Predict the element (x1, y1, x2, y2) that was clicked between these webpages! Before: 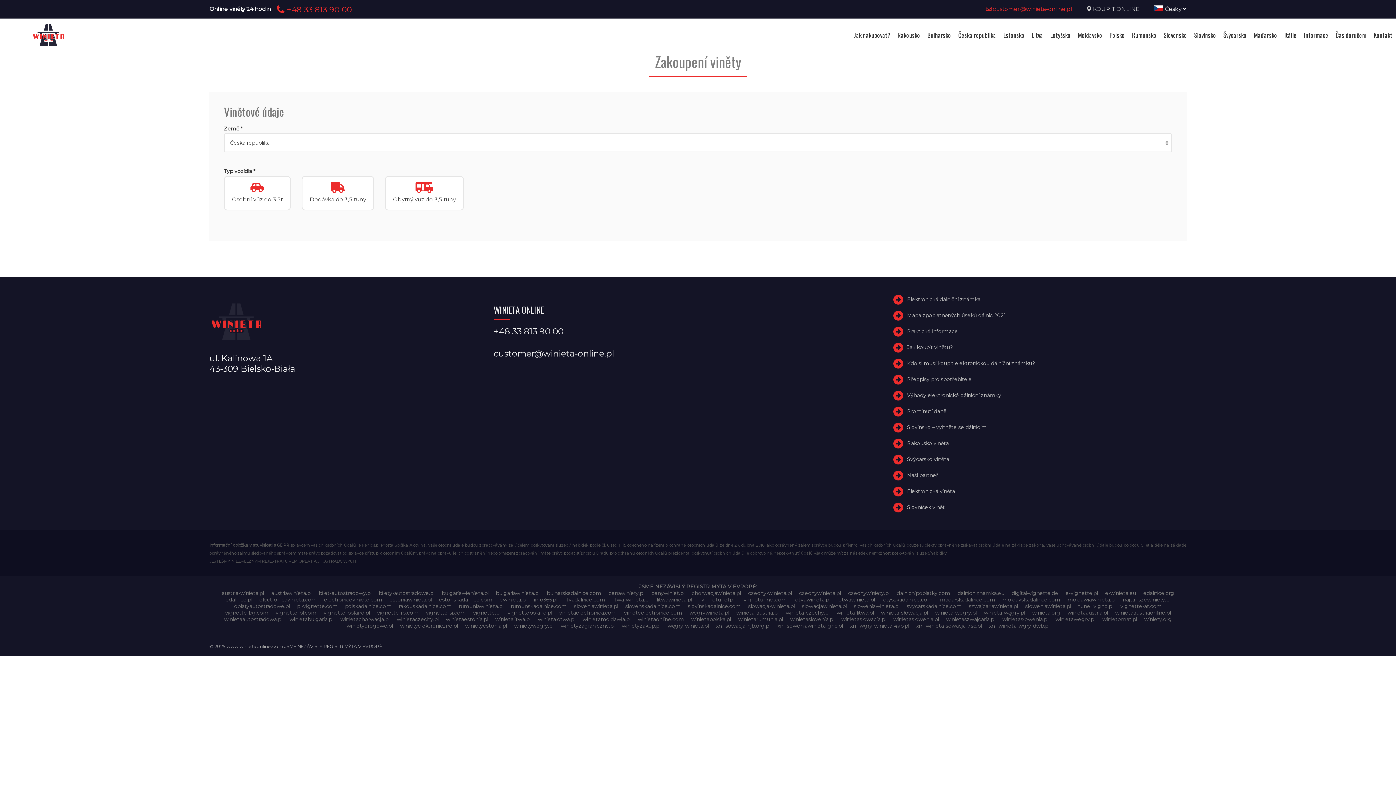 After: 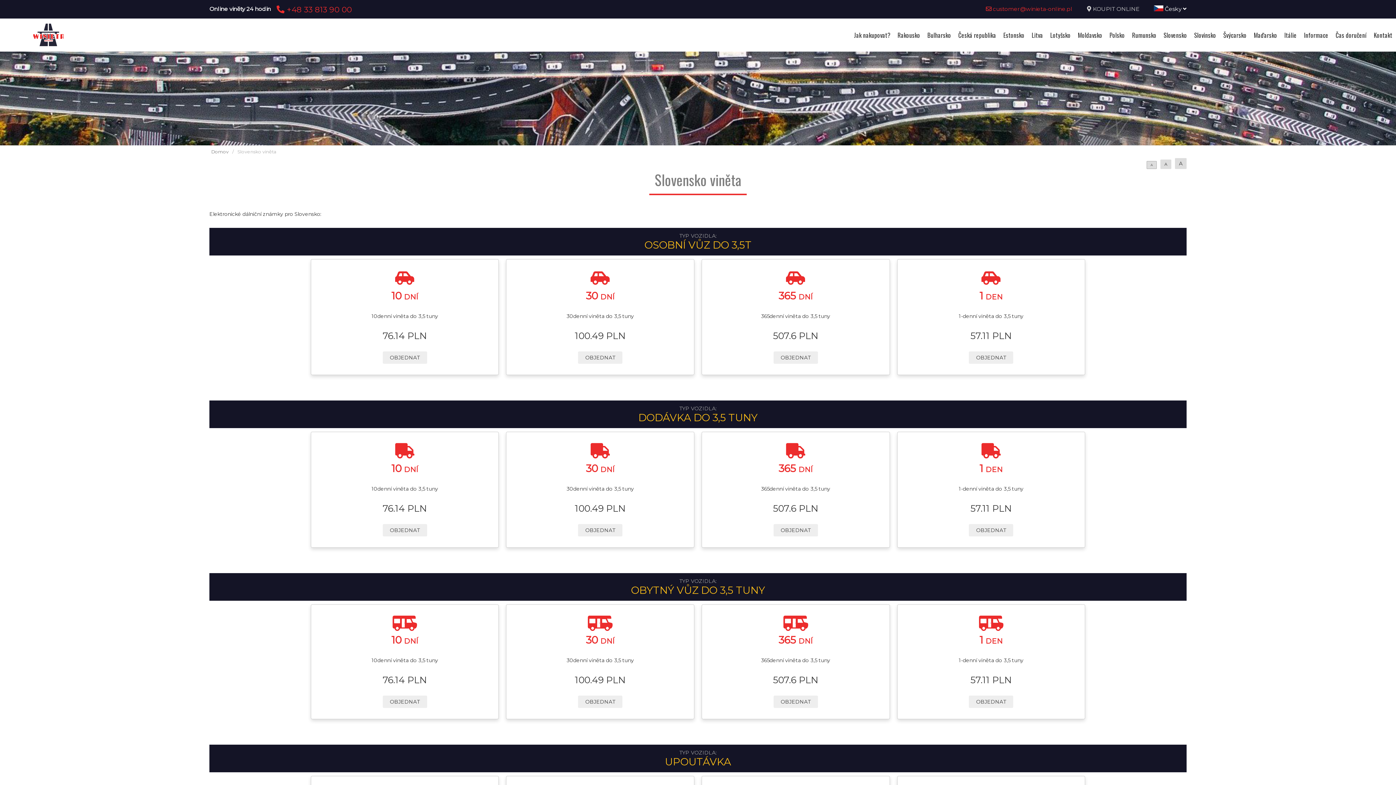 Action: label: Slovensko bbox: (1160, 30, 1190, 39)